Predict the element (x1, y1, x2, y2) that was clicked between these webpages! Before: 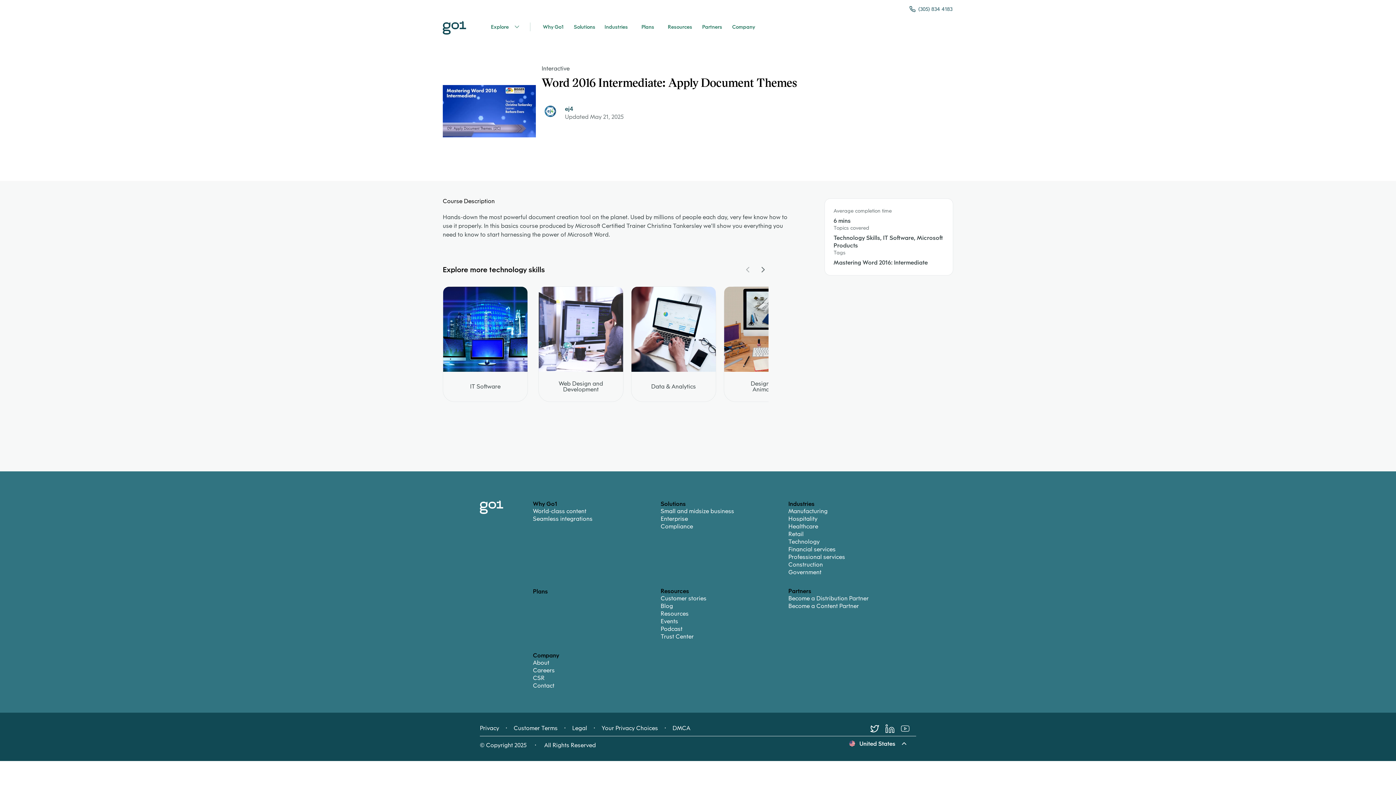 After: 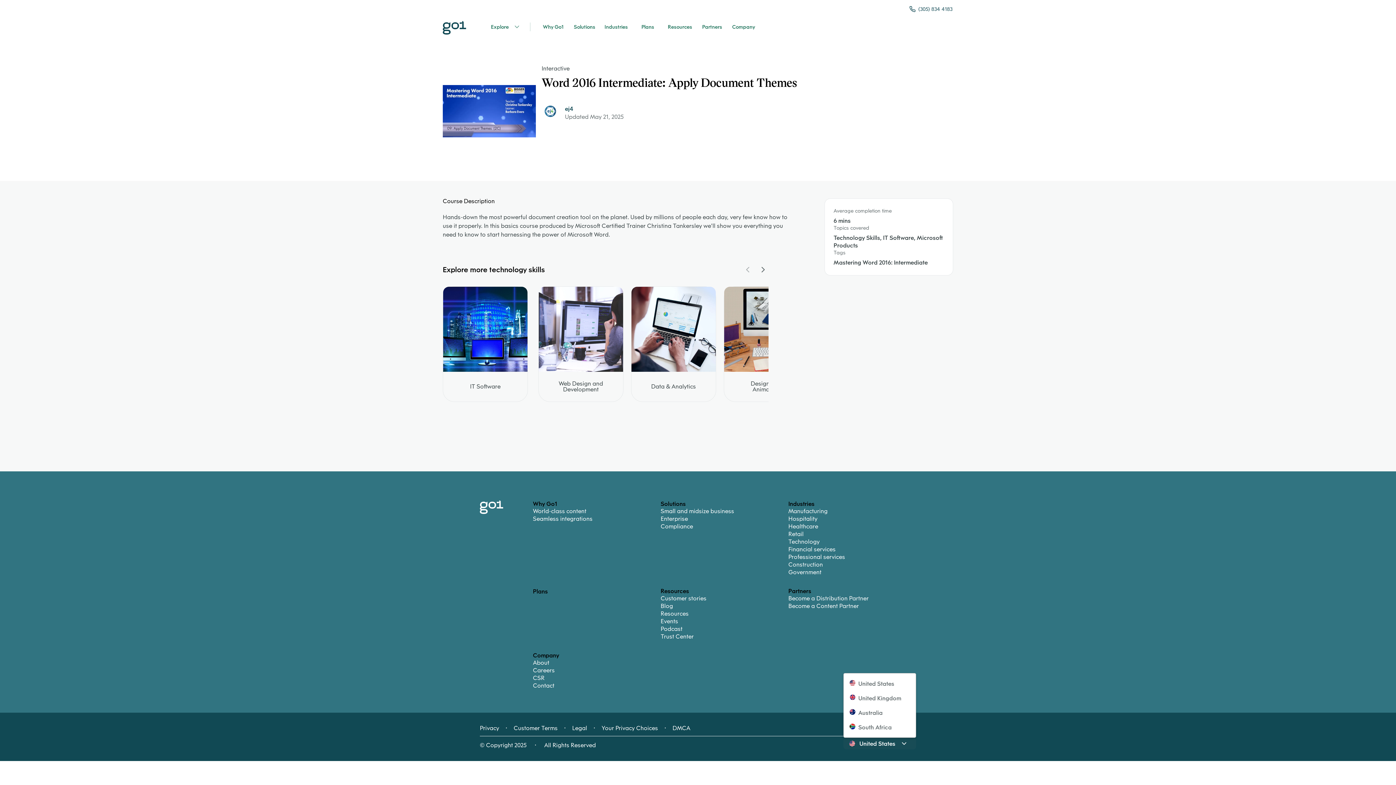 Action: label: United States bbox: (843, 738, 916, 749)